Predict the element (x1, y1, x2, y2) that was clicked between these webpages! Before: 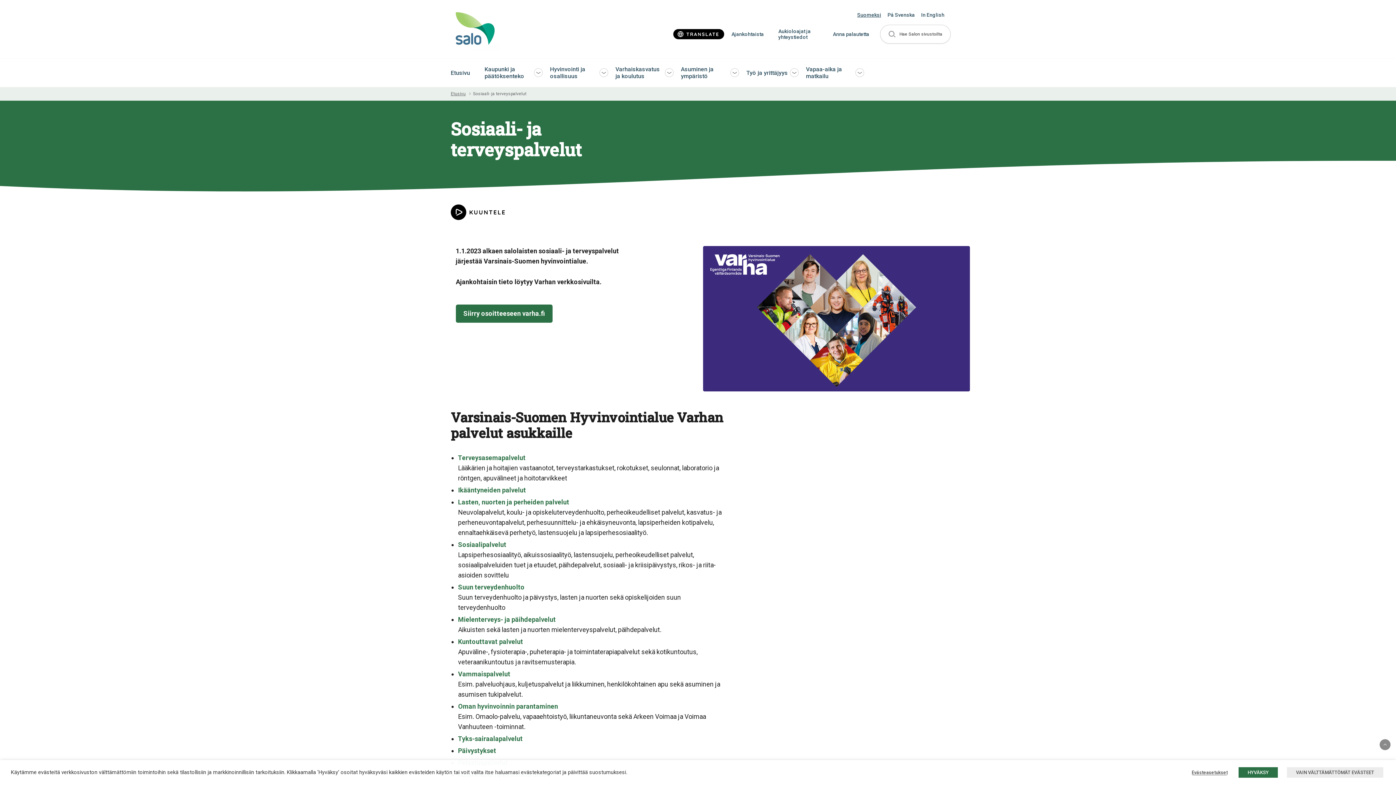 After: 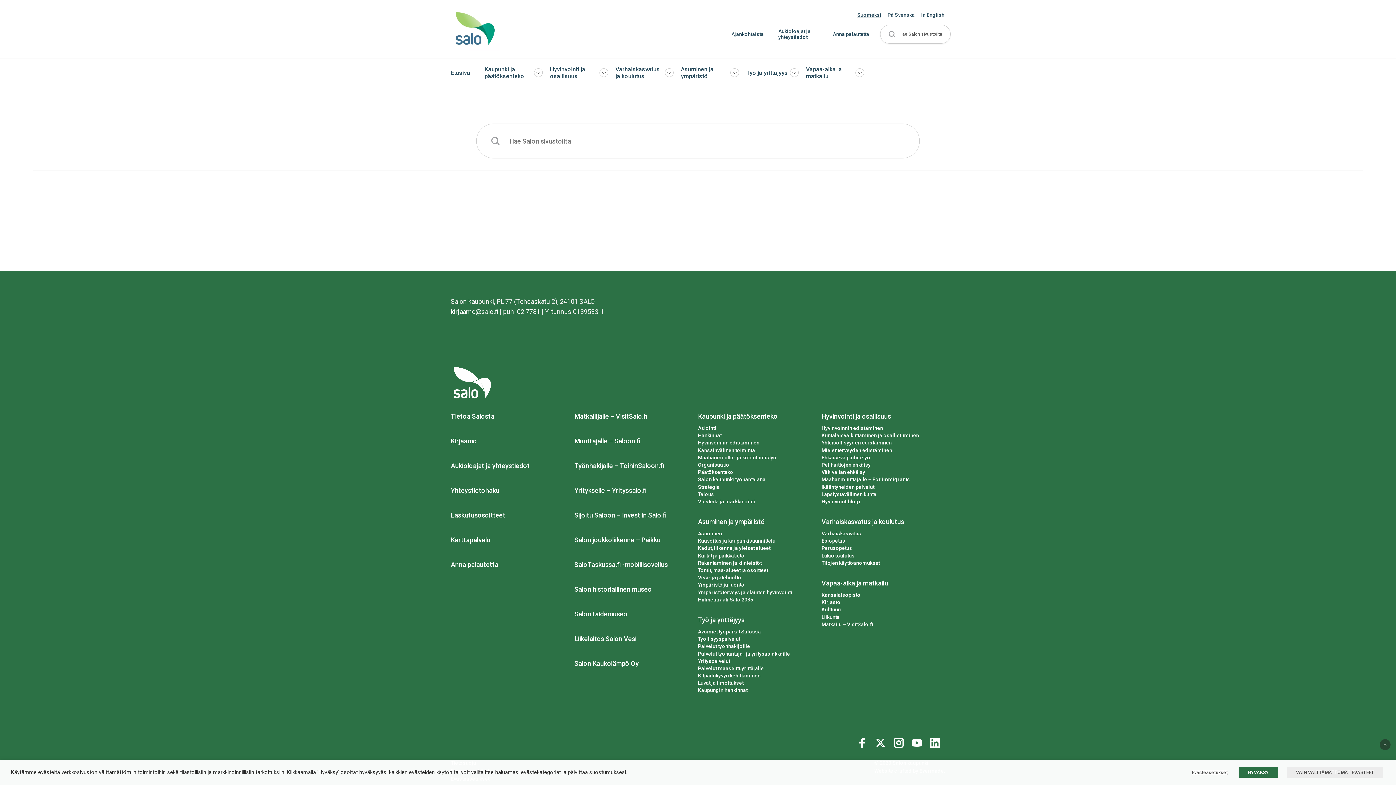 Action: label: Hae Salon sivustoilta bbox: (880, 24, 950, 44)